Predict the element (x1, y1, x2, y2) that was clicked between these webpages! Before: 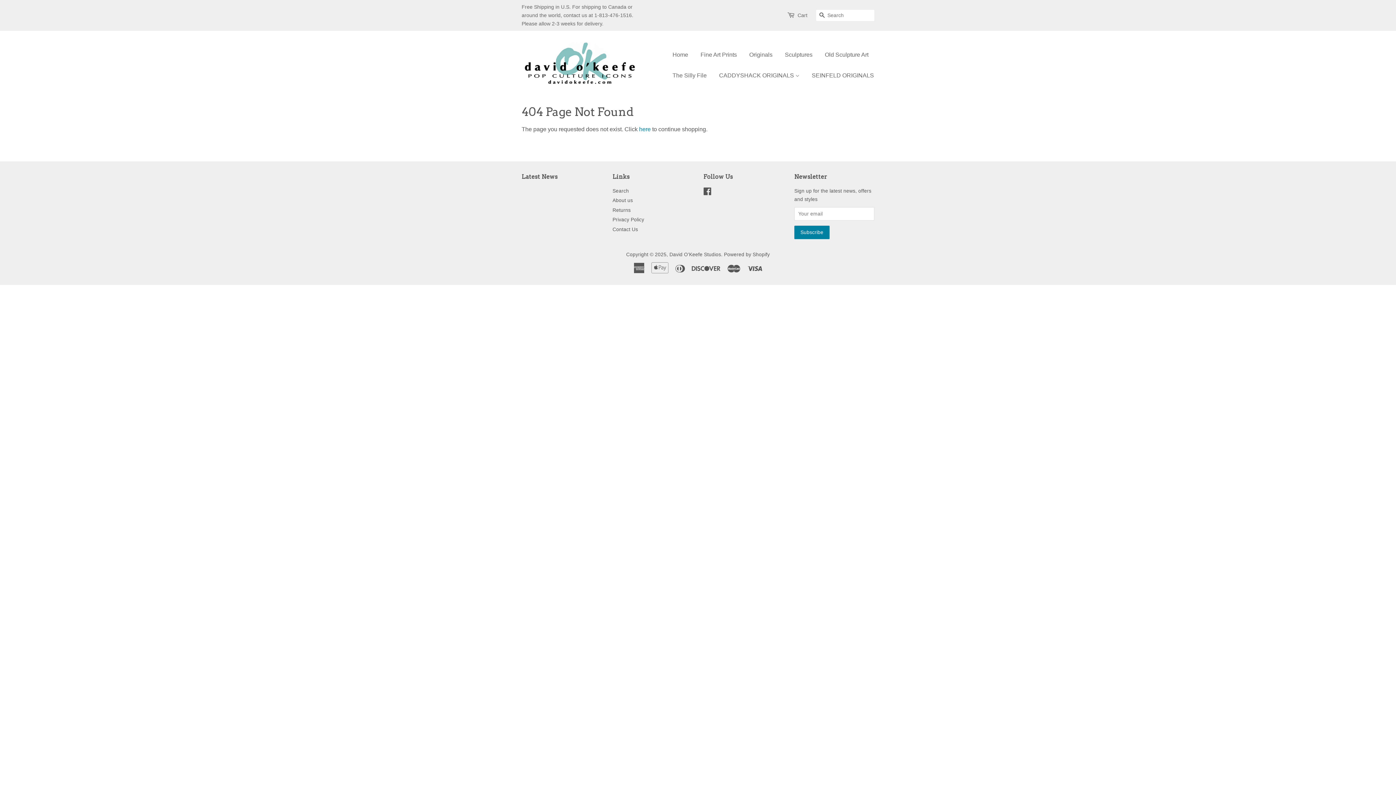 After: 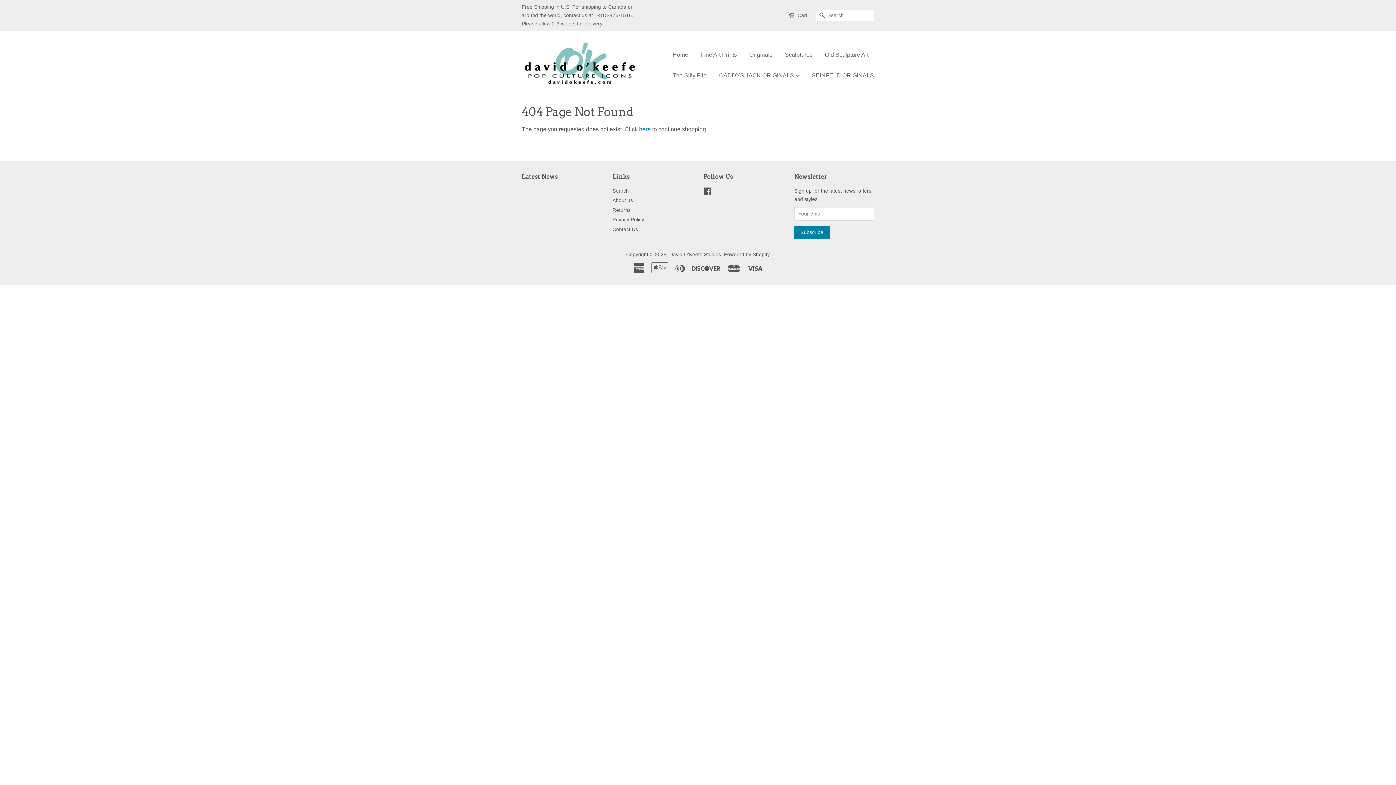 Action: bbox: (521, 173, 557, 180) label: Latest News